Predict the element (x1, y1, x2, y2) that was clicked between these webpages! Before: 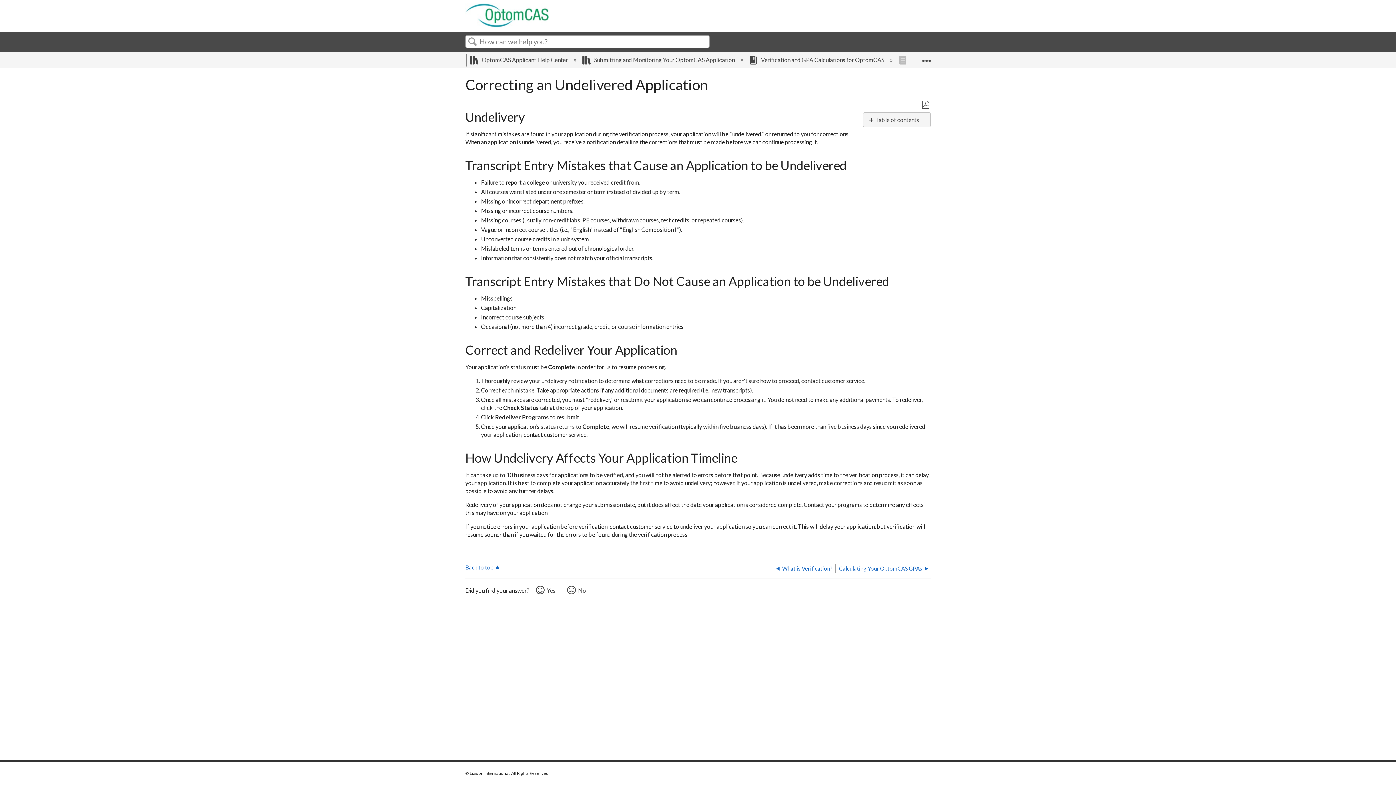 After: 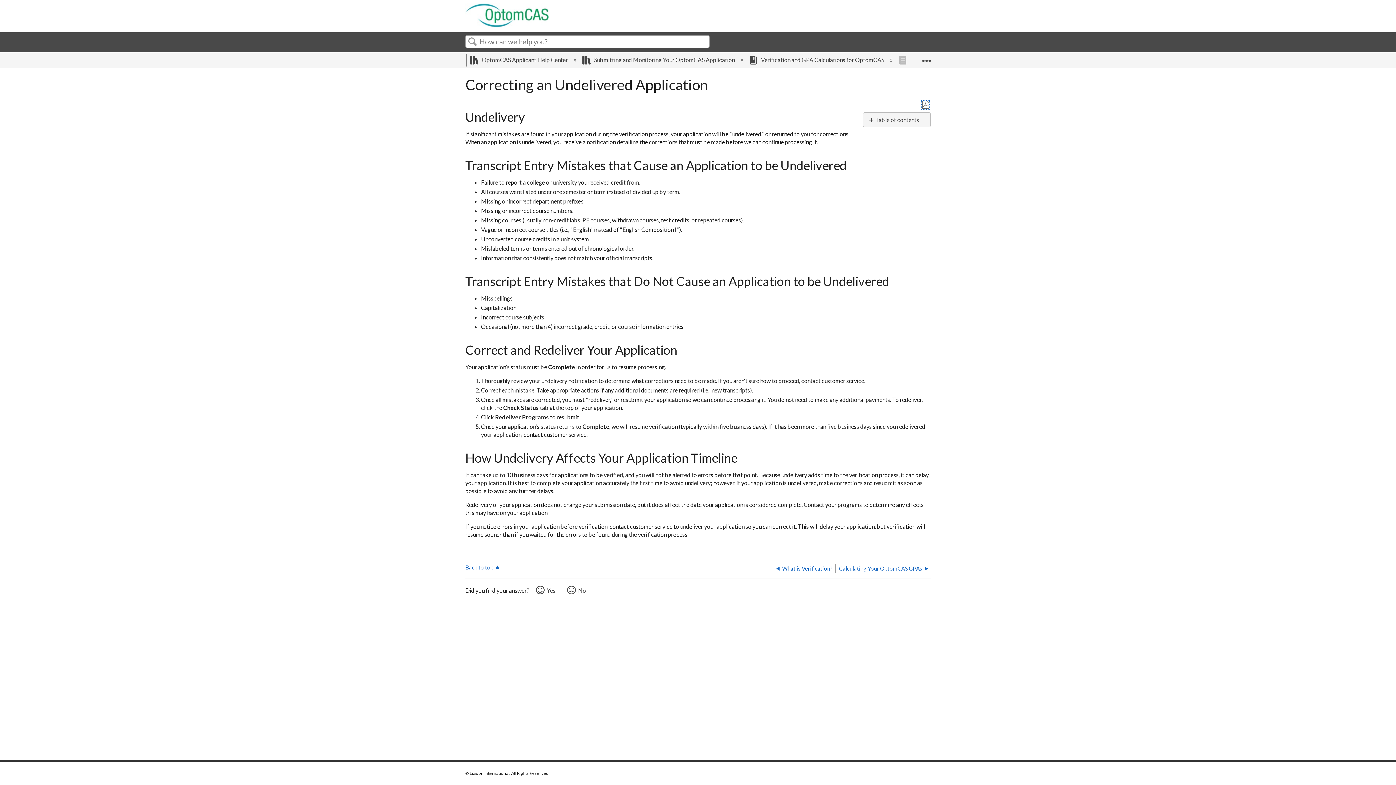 Action: label: Save as PDF bbox: (921, 100, 929, 109)